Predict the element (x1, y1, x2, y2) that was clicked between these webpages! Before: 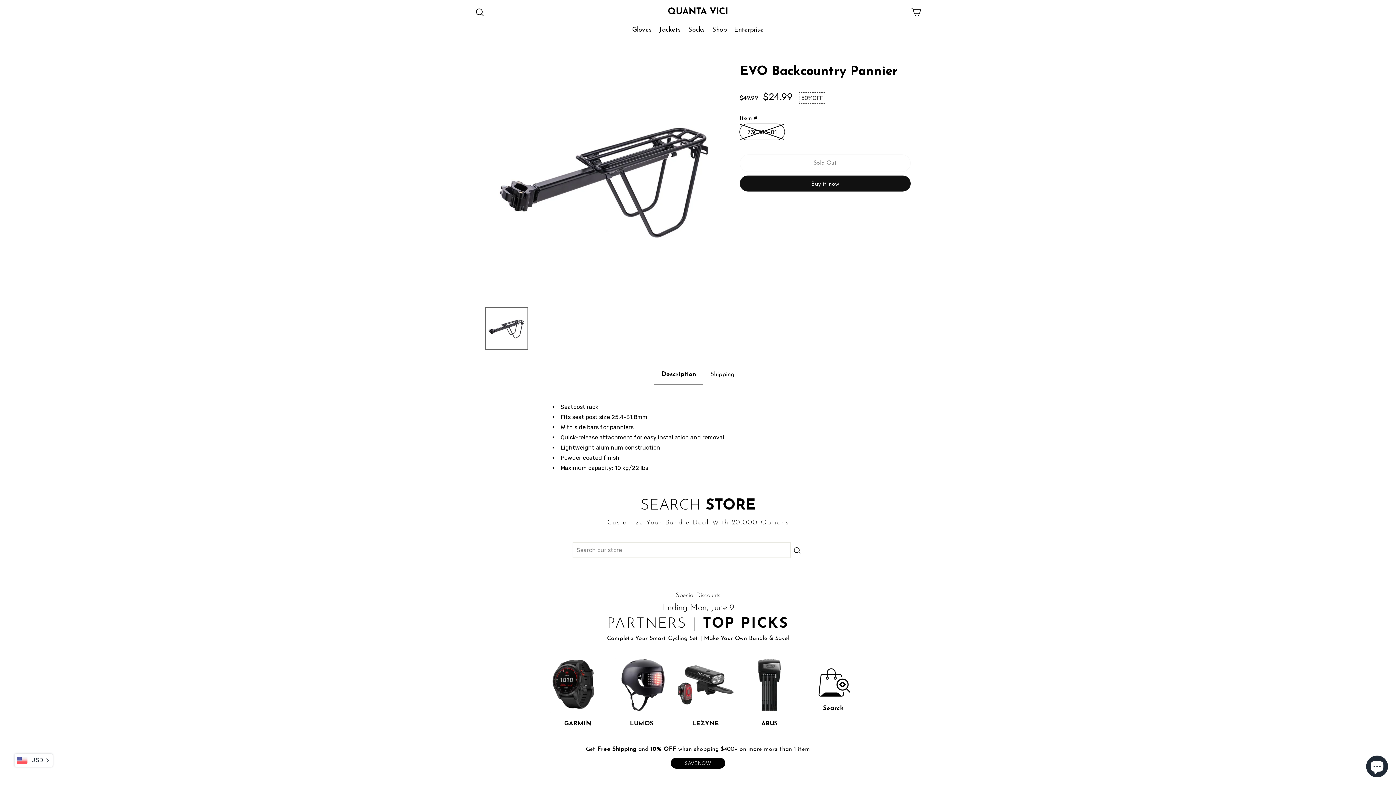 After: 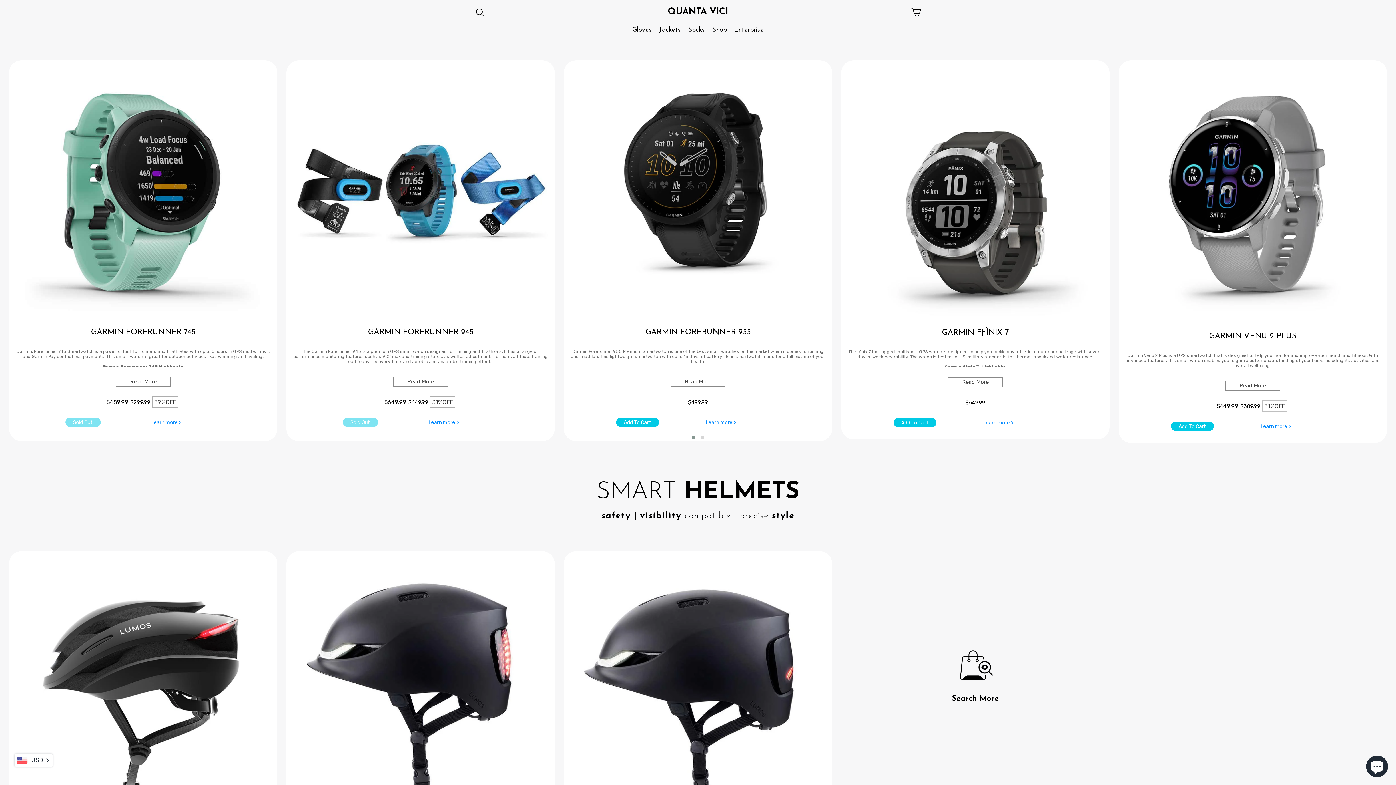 Action: bbox: (549, 657, 606, 713)